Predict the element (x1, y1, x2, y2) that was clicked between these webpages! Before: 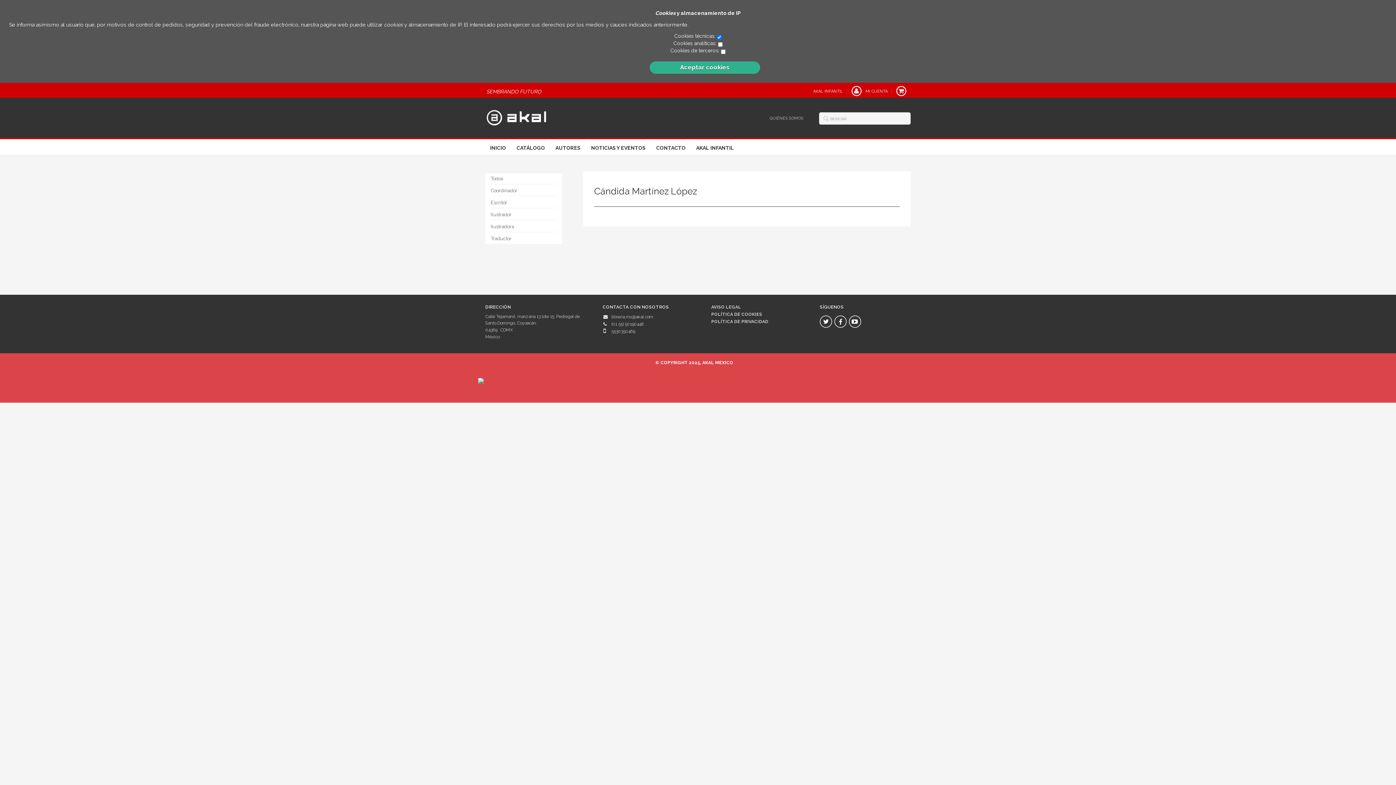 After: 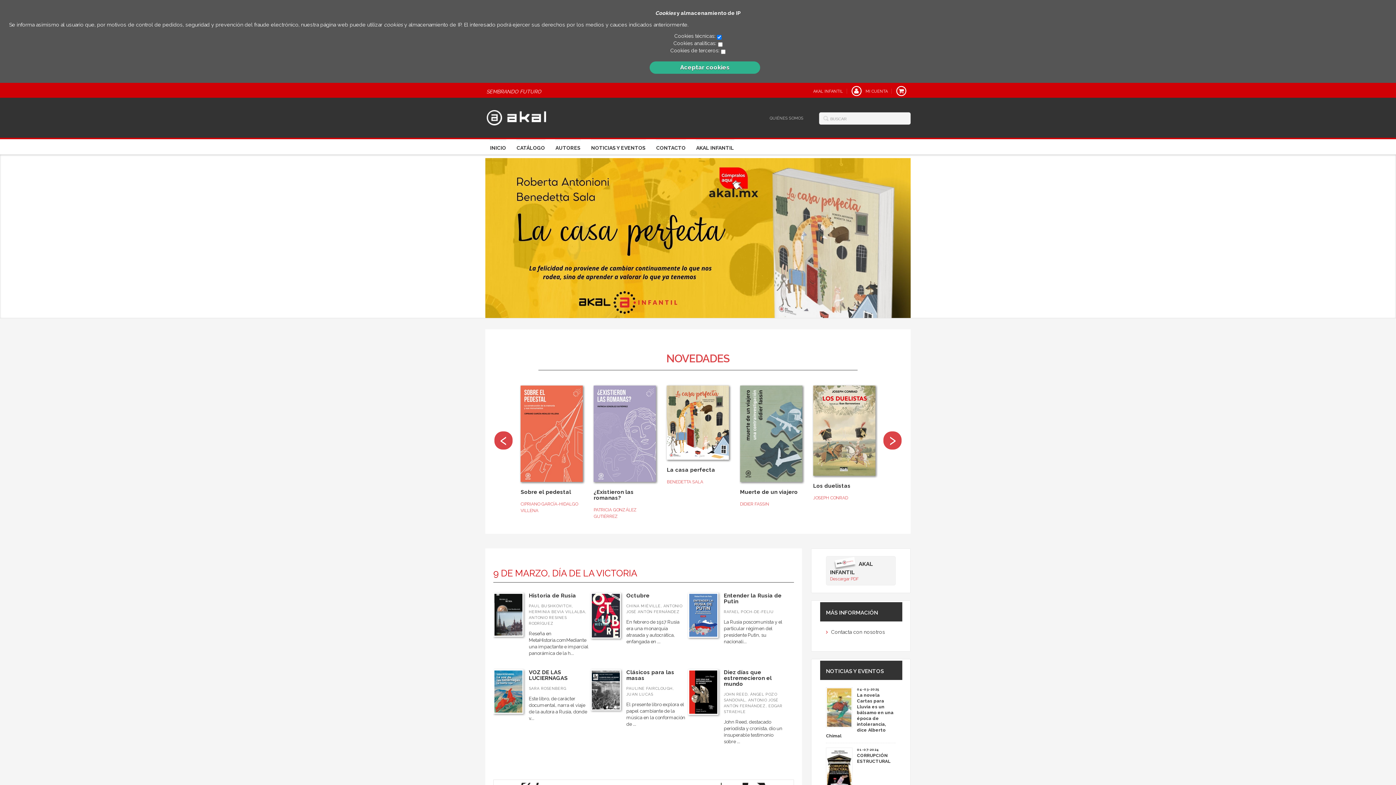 Action: label: INICIO bbox: (489, 139, 506, 154)